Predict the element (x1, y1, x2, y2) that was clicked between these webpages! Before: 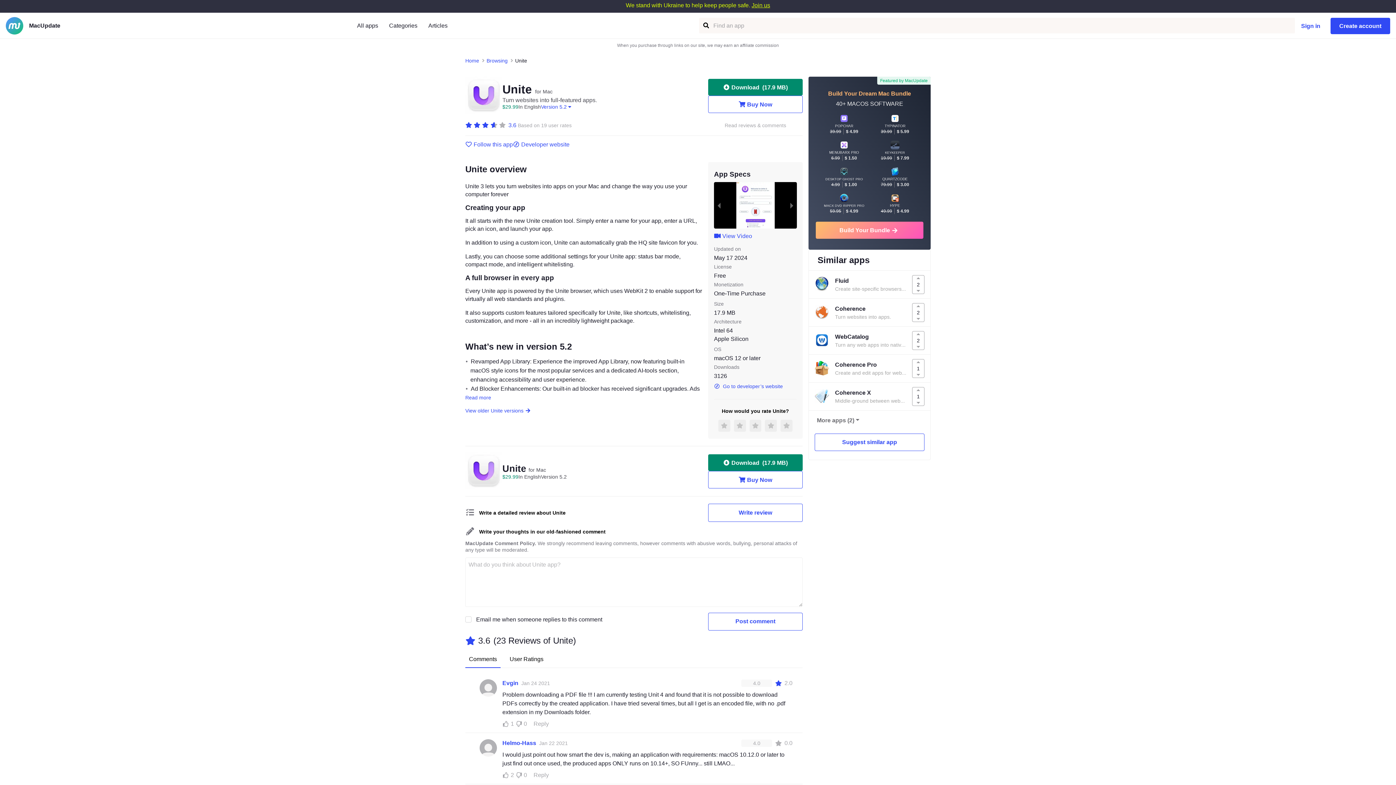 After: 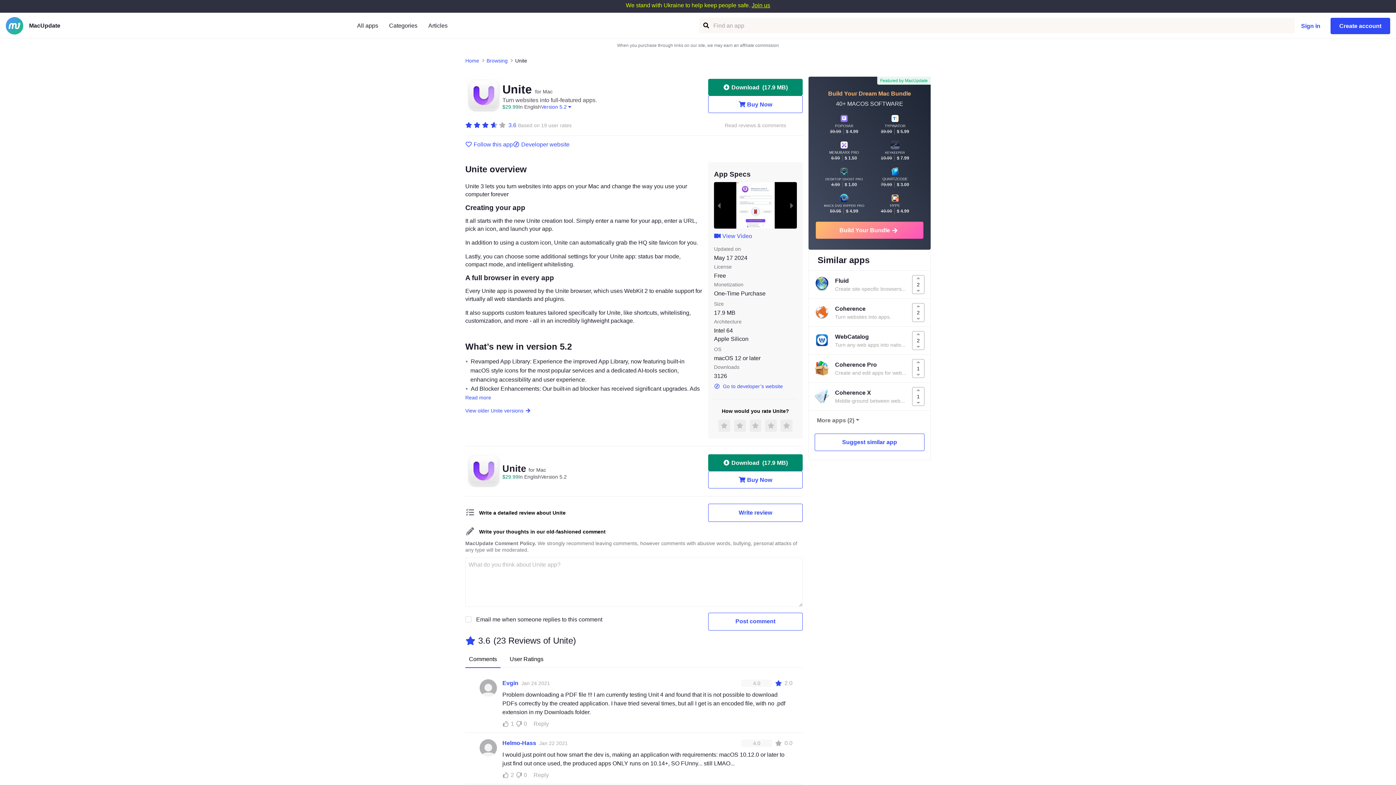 Action: bbox: (816, 221, 923, 238) label: Build Your Bundle